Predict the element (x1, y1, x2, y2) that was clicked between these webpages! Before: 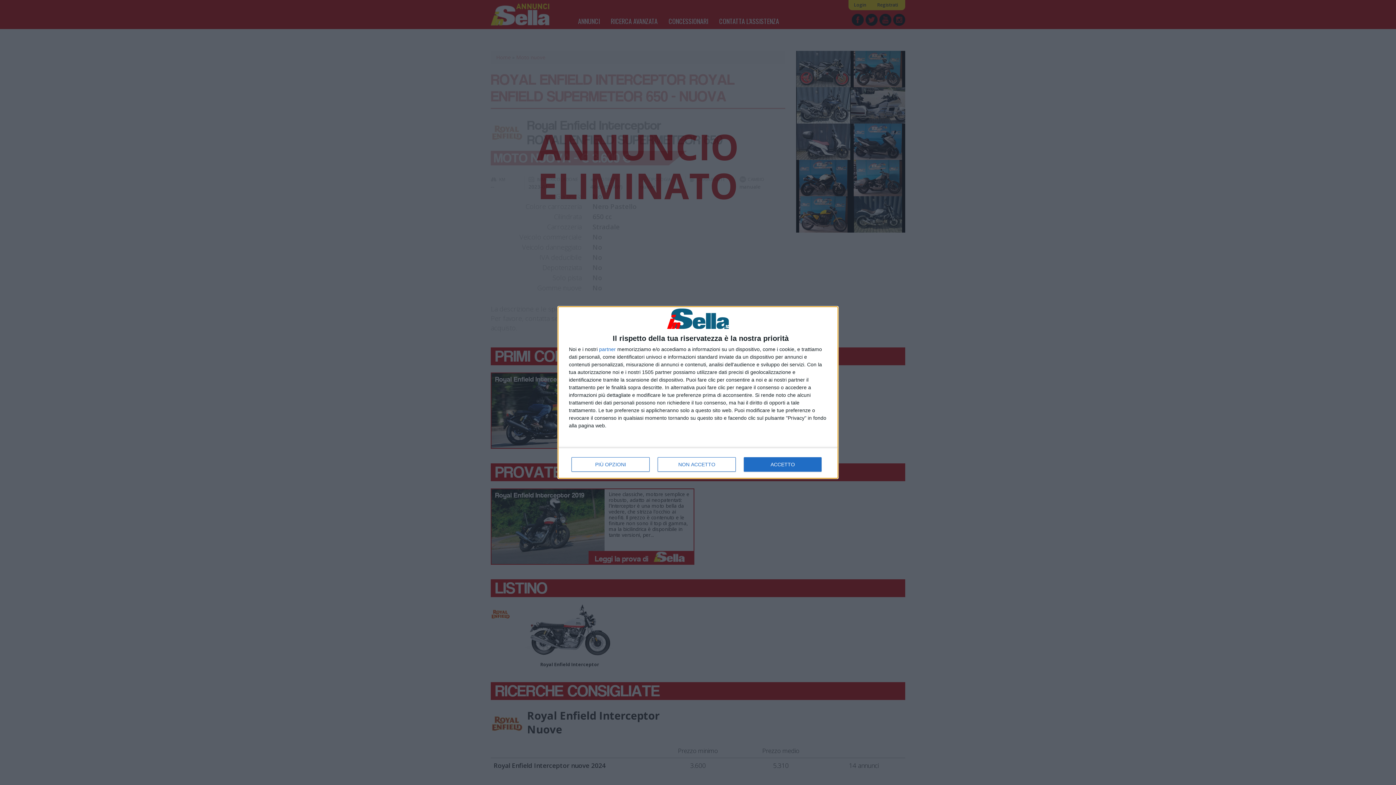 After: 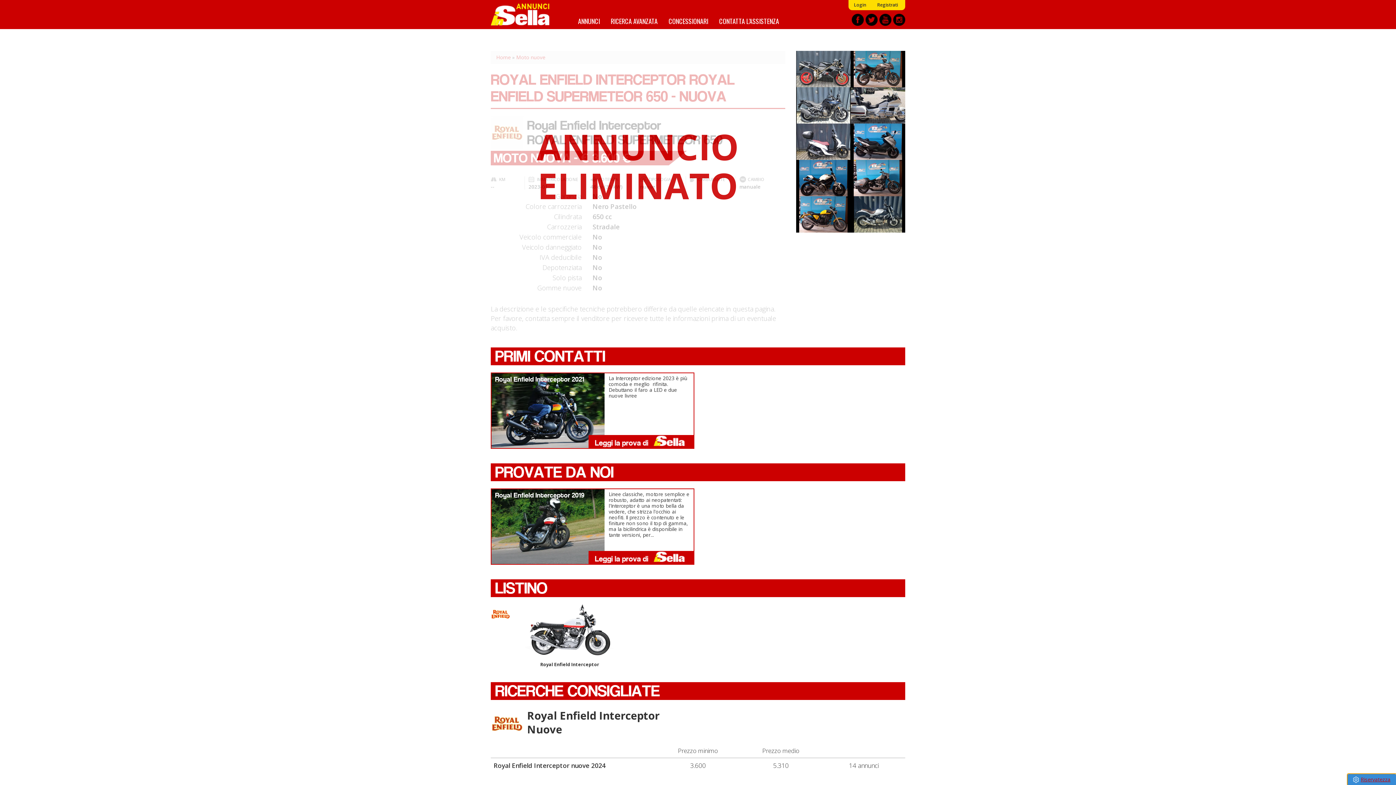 Action: bbox: (657, 457, 736, 472) label: NON ACCETTO